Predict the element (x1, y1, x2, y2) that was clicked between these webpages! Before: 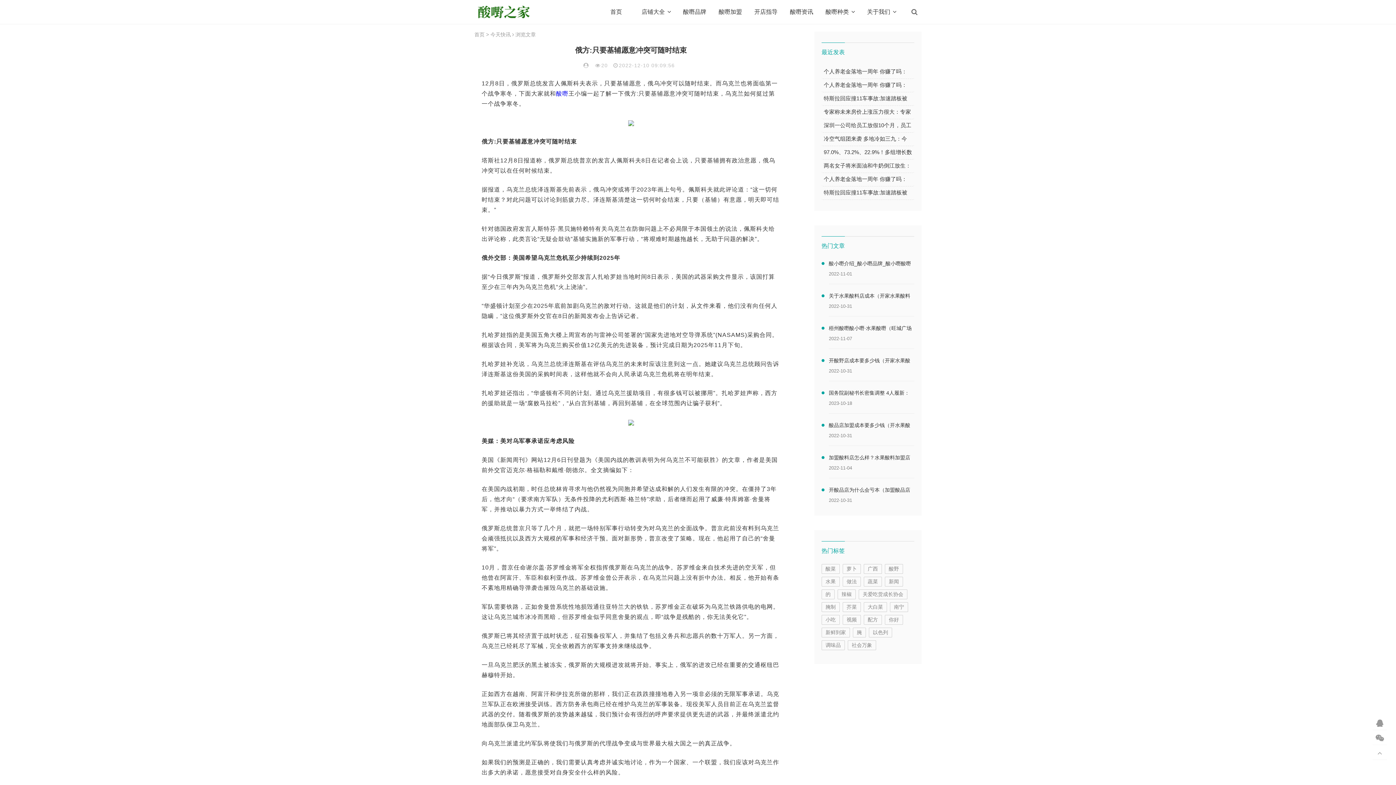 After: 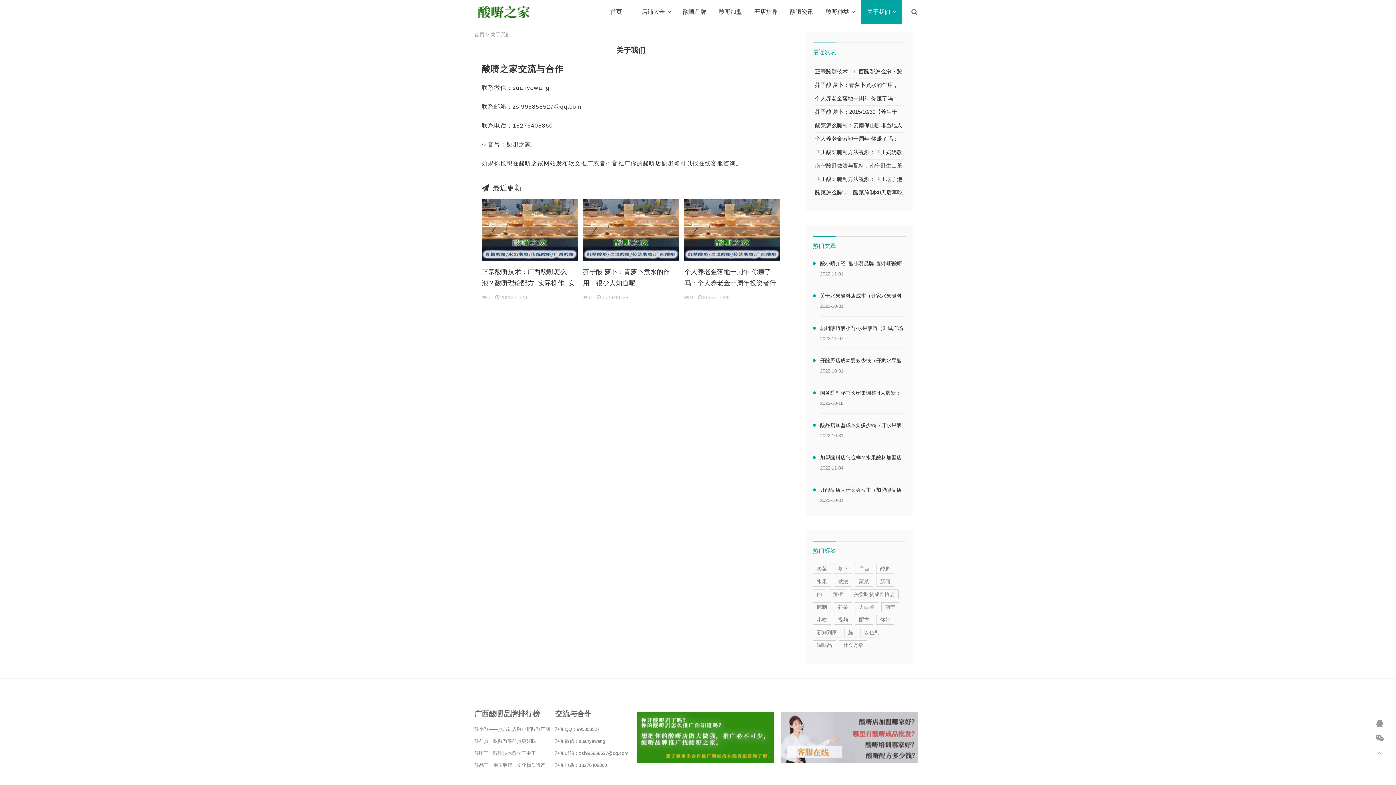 Action: label: 关于我们 bbox: (861, 0, 896, 24)